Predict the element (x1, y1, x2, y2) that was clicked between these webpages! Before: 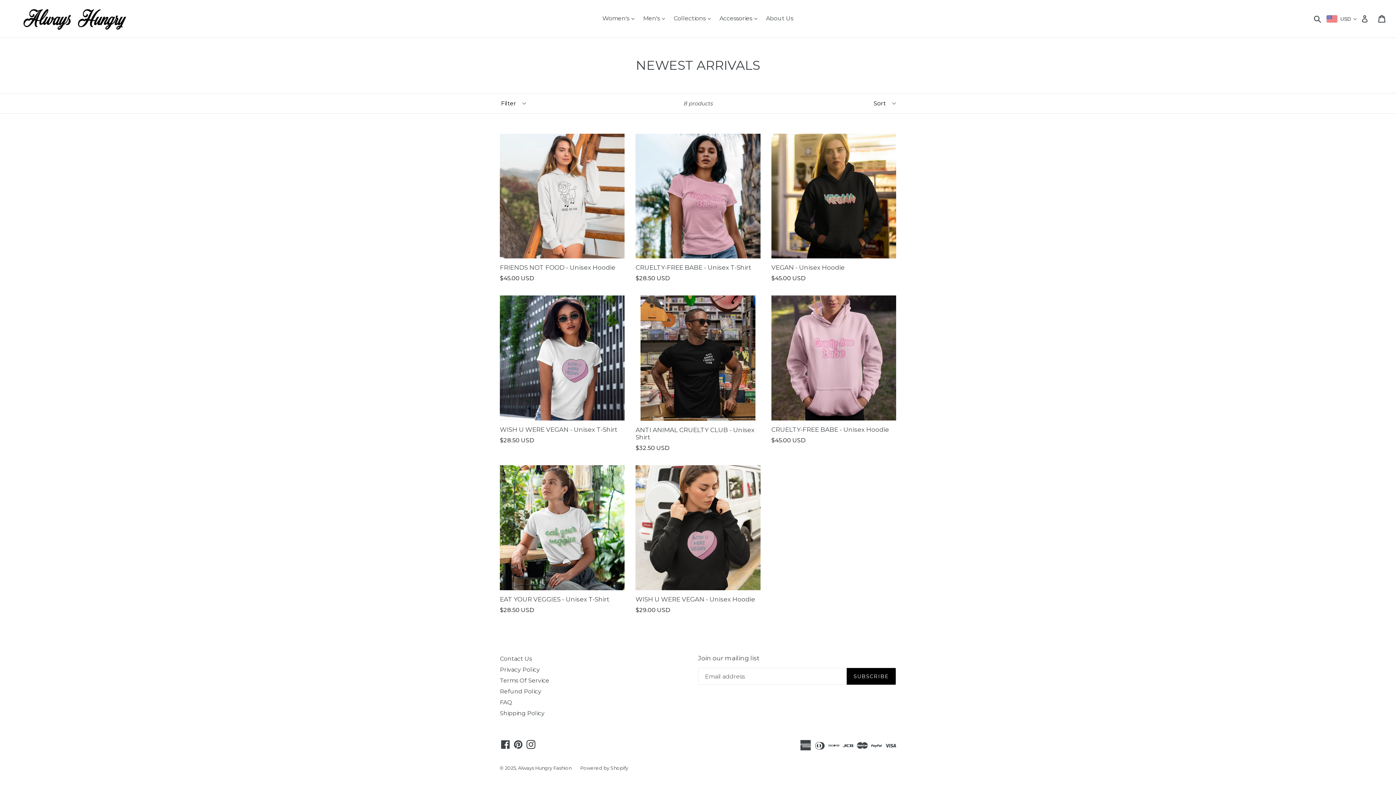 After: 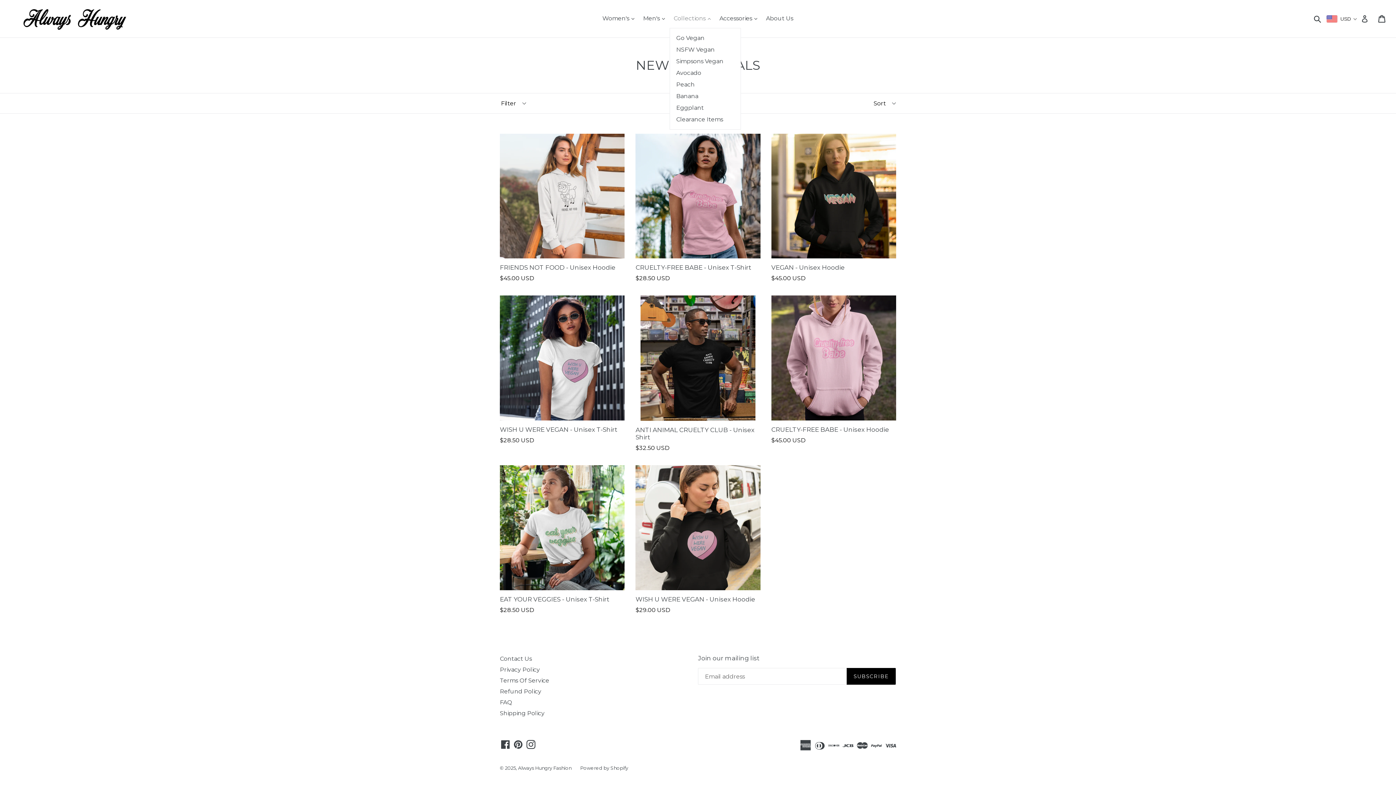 Action: bbox: (670, 13, 714, 24) label: Collections 
expand